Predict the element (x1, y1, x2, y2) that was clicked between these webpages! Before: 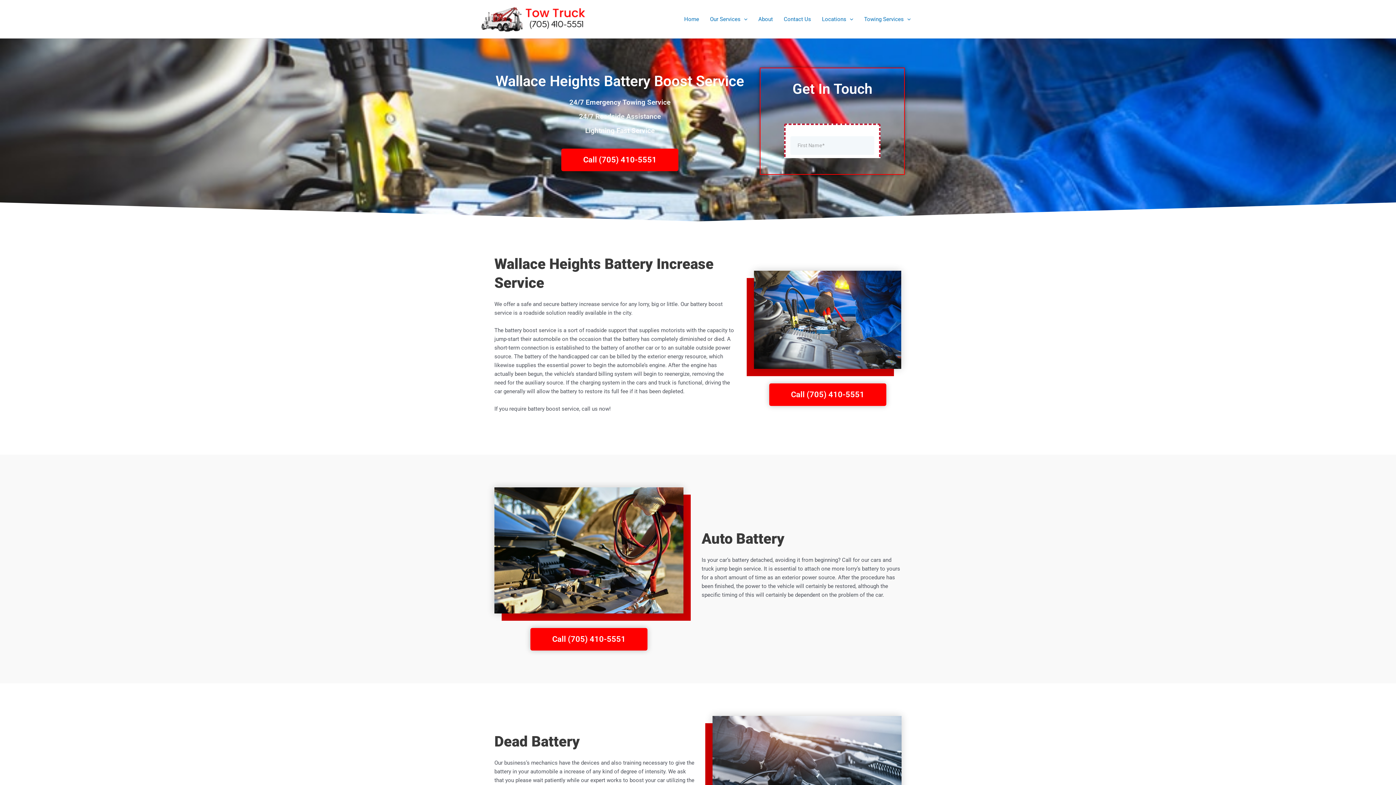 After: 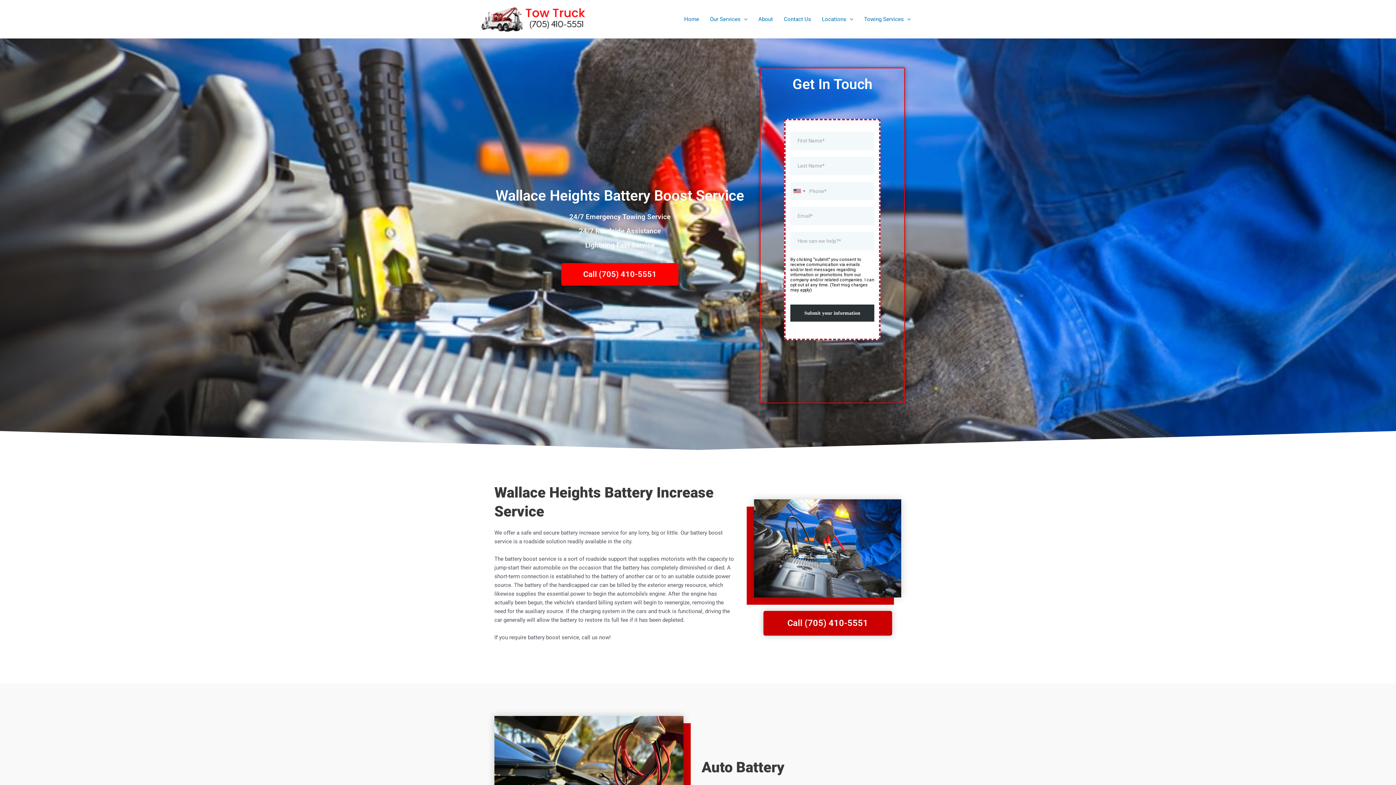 Action: bbox: (769, 383, 886, 406) label: Call (705) 410-5551